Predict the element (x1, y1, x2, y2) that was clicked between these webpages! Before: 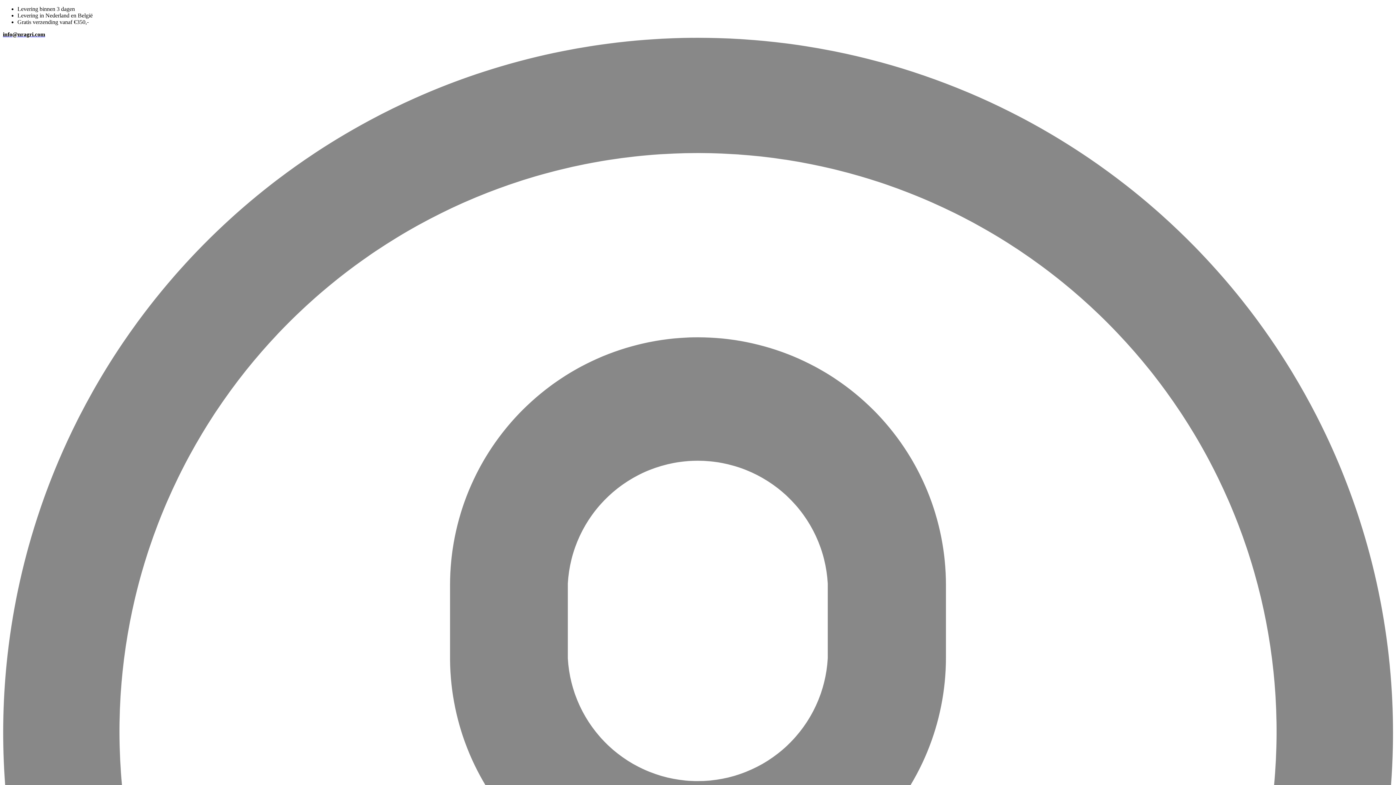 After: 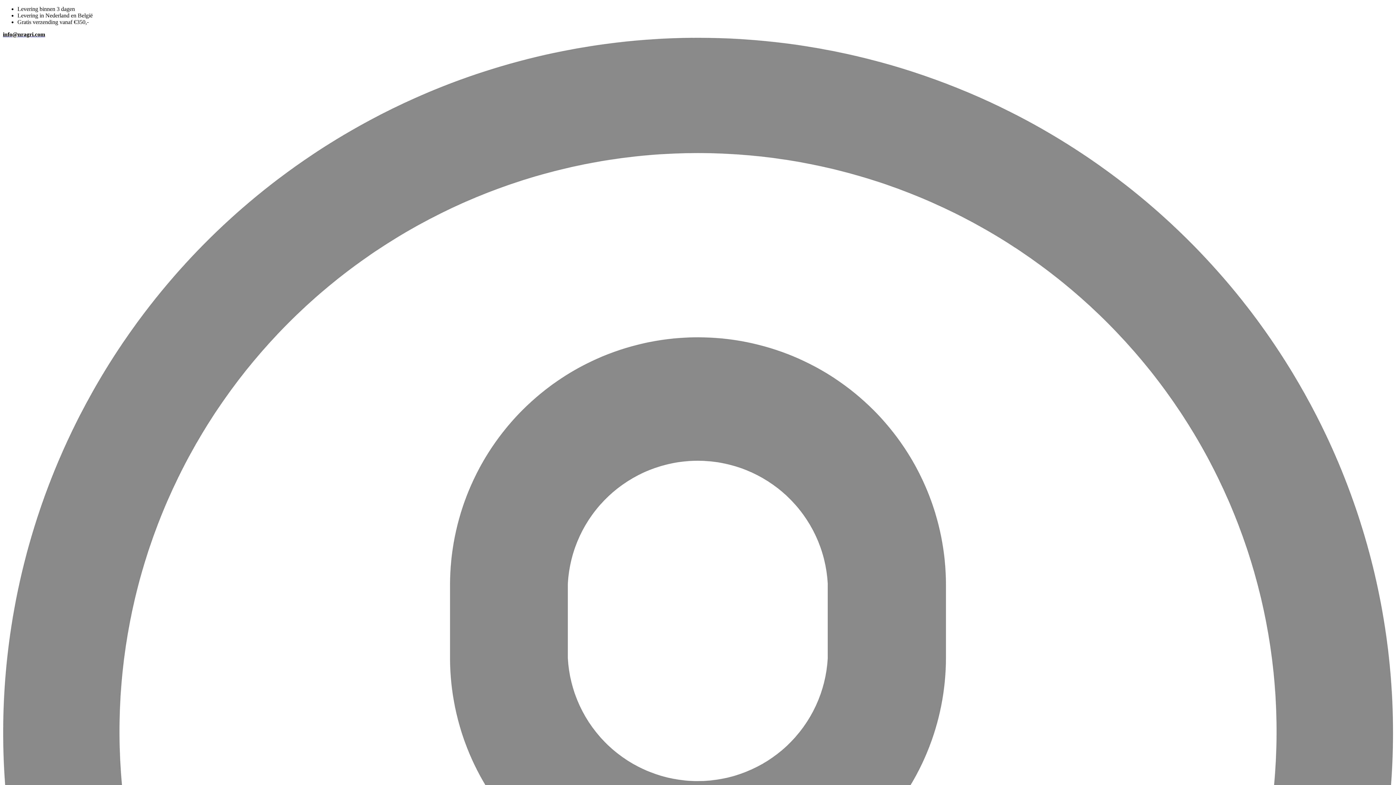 Action: label: info@nragri.com bbox: (2, 31, 45, 37)